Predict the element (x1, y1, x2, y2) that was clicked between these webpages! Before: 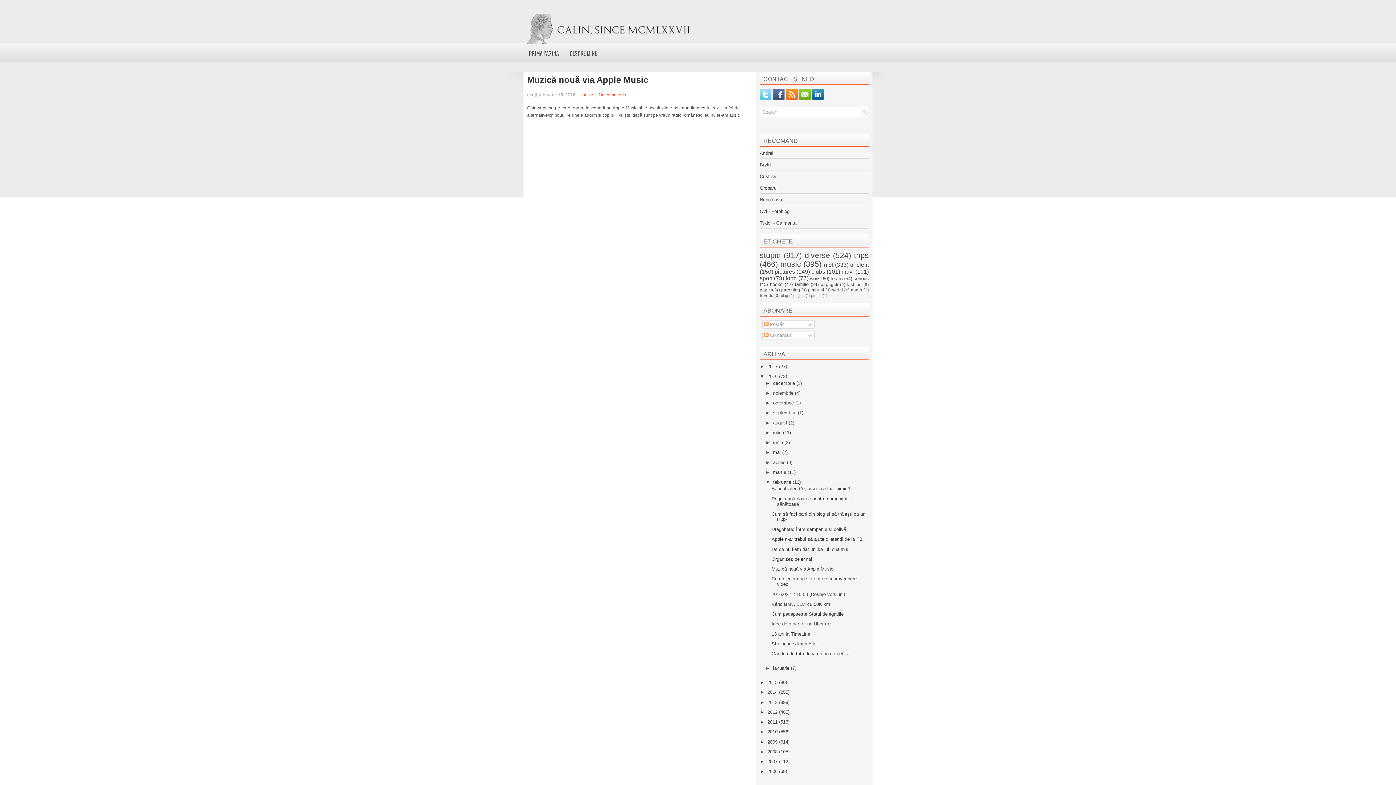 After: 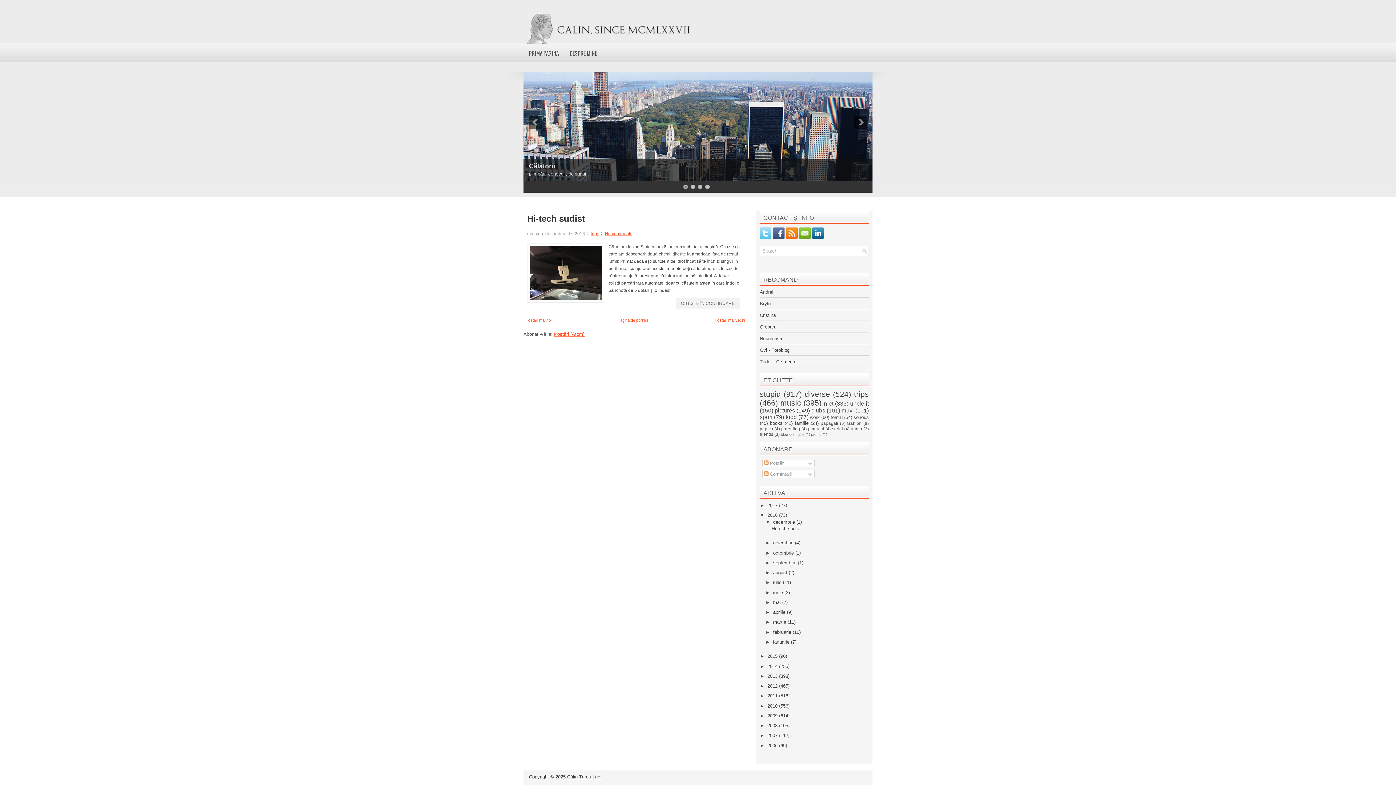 Action: bbox: (773, 380, 796, 386) label: decembrie 